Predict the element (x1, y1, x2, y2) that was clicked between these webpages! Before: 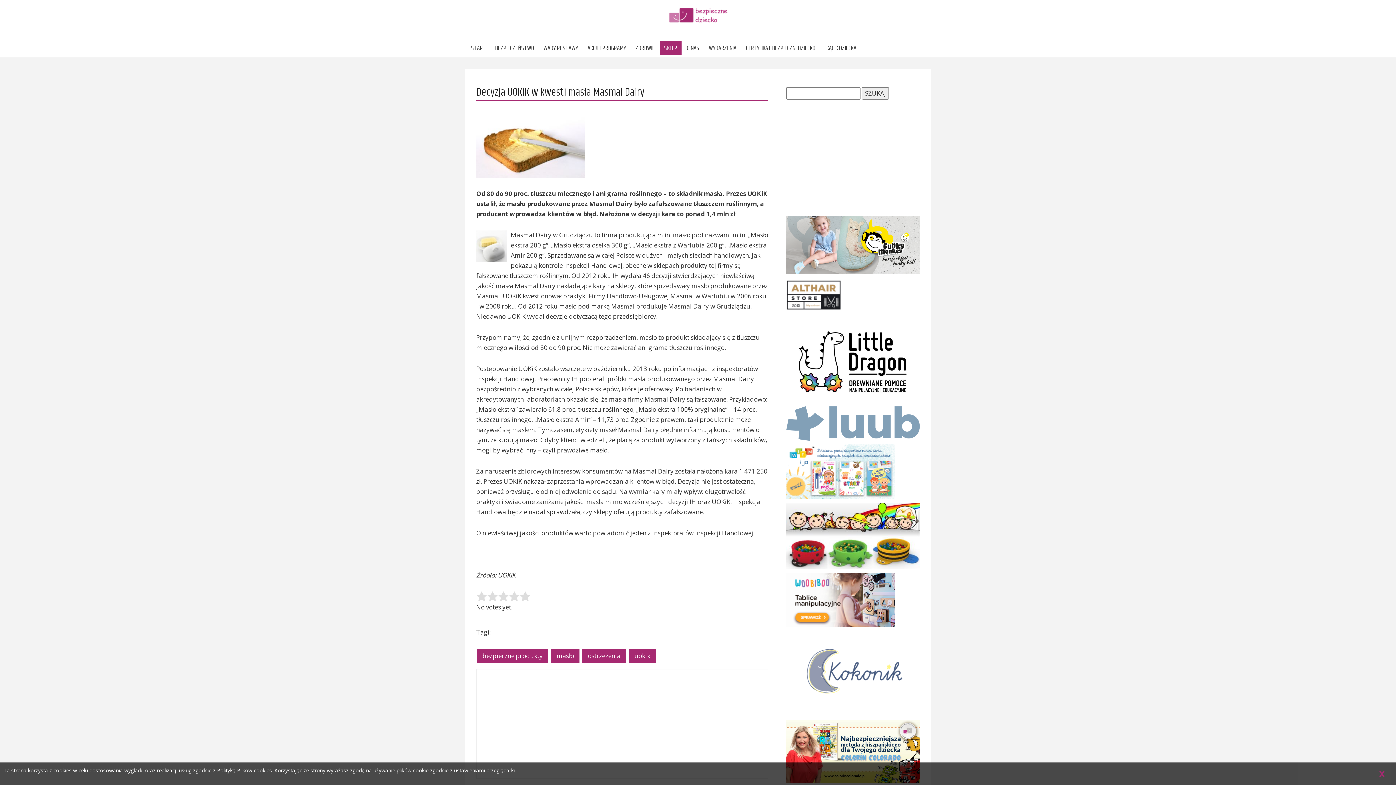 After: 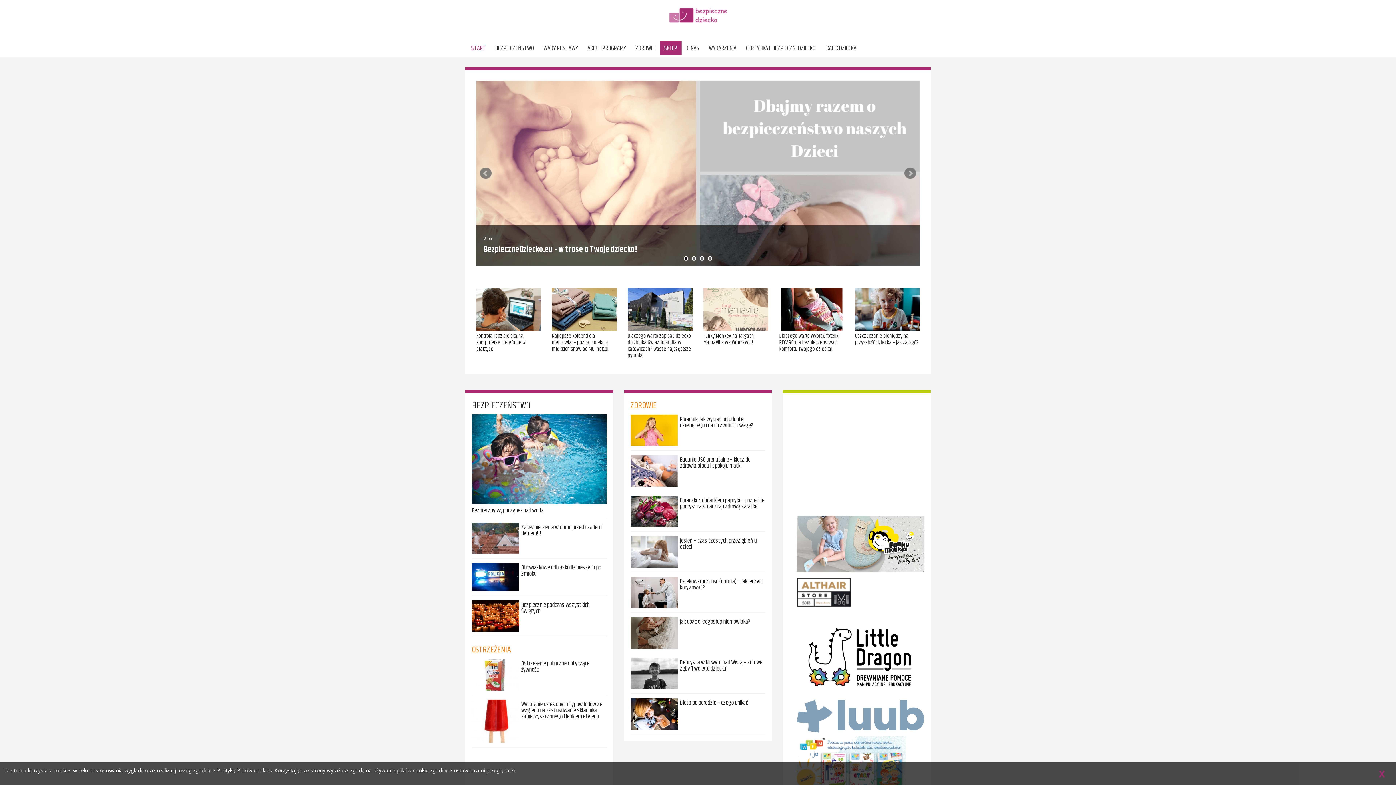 Action: bbox: (665, 11, 730, 18)